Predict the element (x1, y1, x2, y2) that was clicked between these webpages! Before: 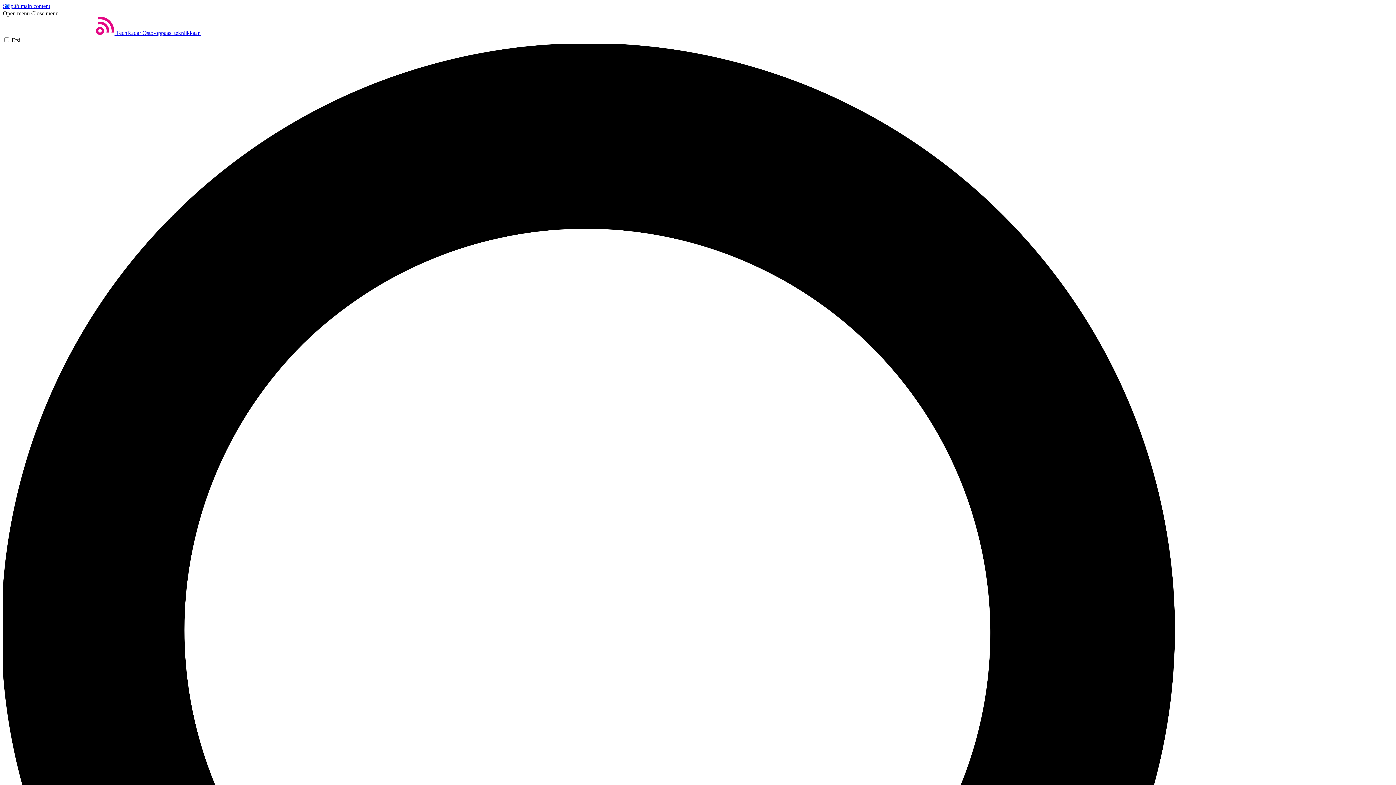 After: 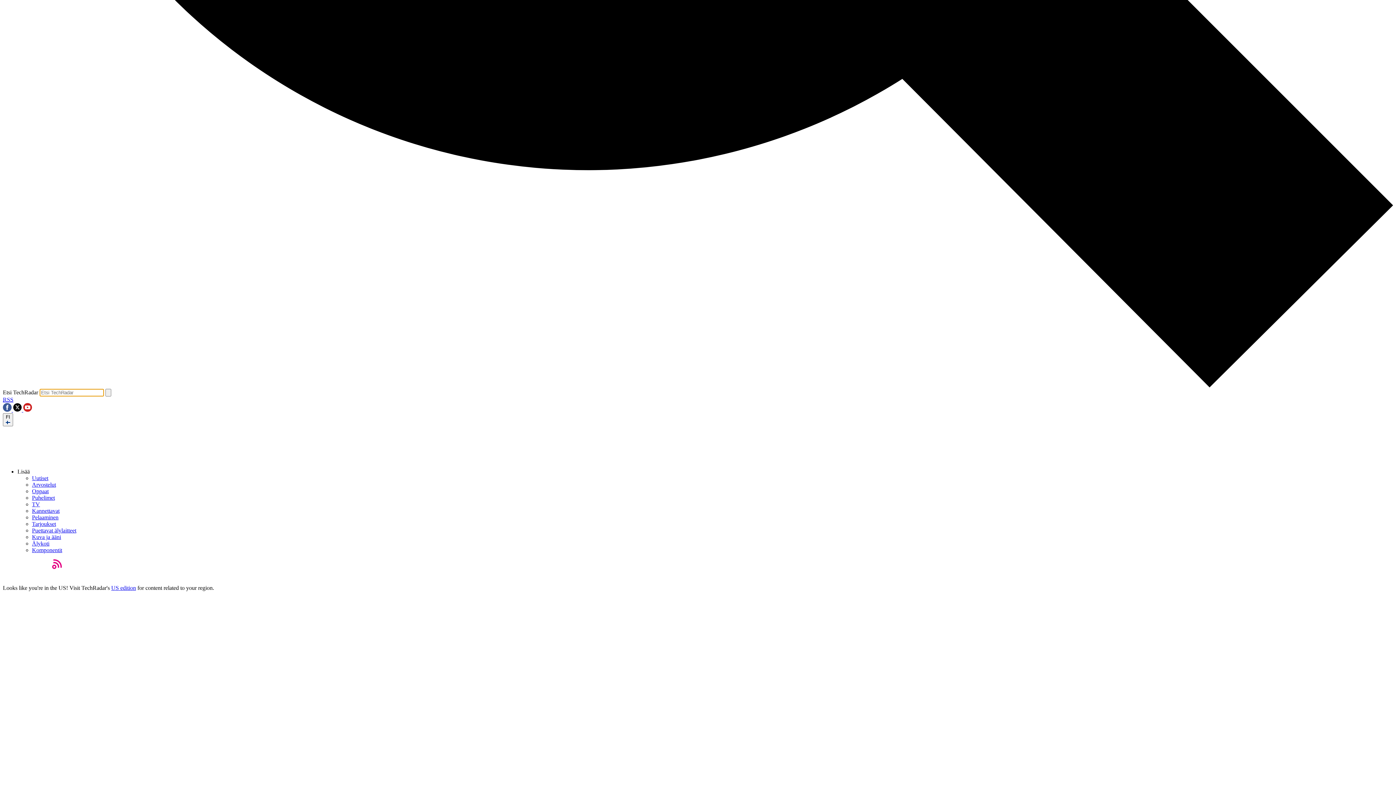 Action: bbox: (2, 37, 1393, 1435) label: Etsi